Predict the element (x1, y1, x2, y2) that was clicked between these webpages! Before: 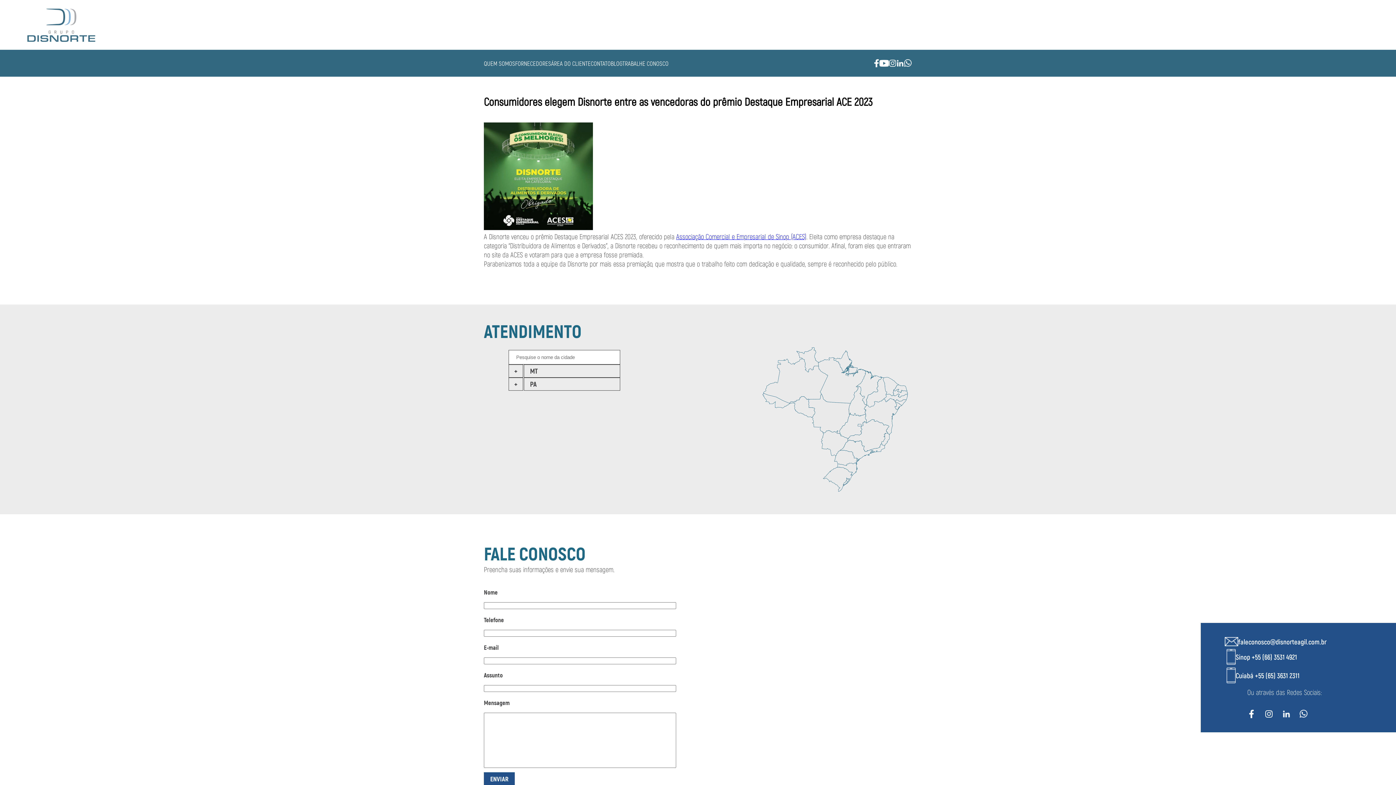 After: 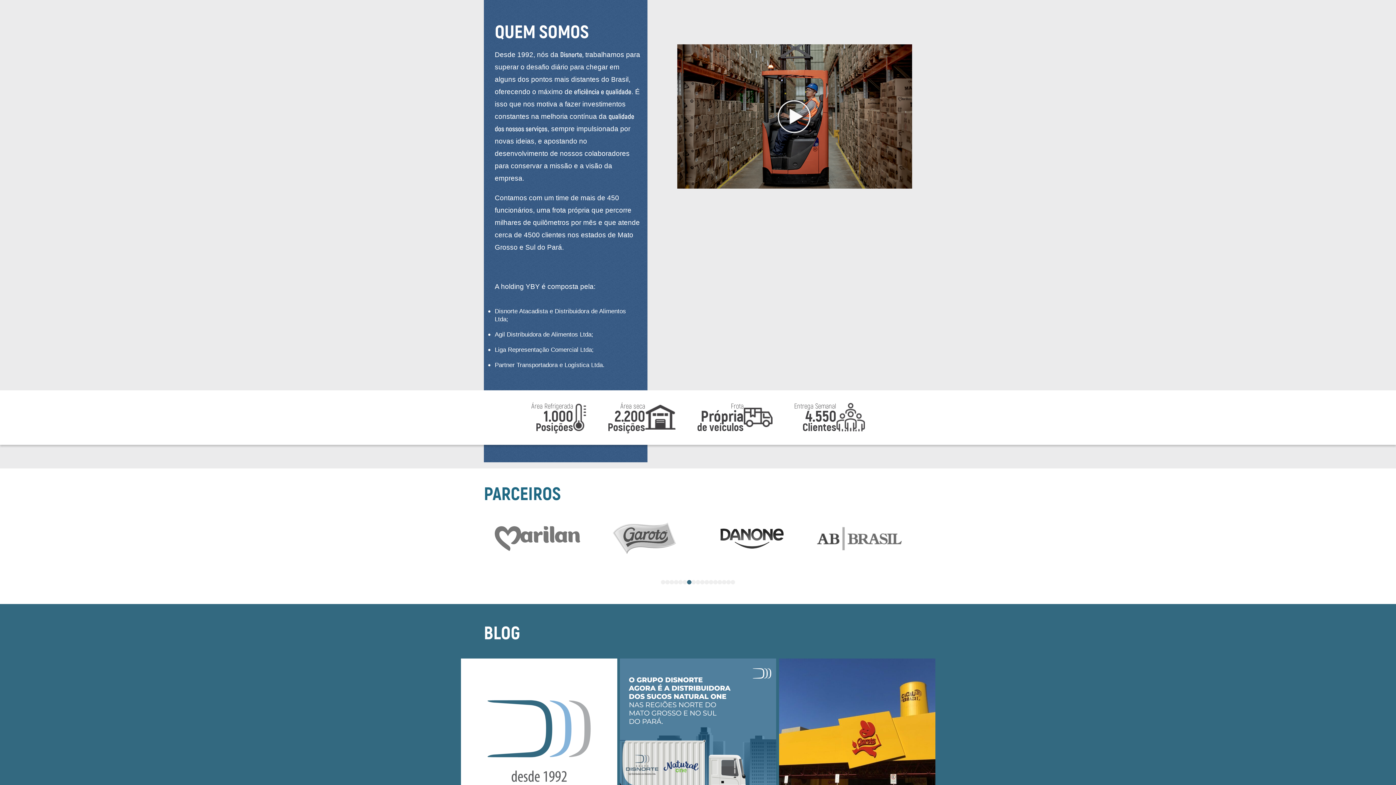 Action: label: QUEM SOMOS bbox: (484, 59, 515, 66)